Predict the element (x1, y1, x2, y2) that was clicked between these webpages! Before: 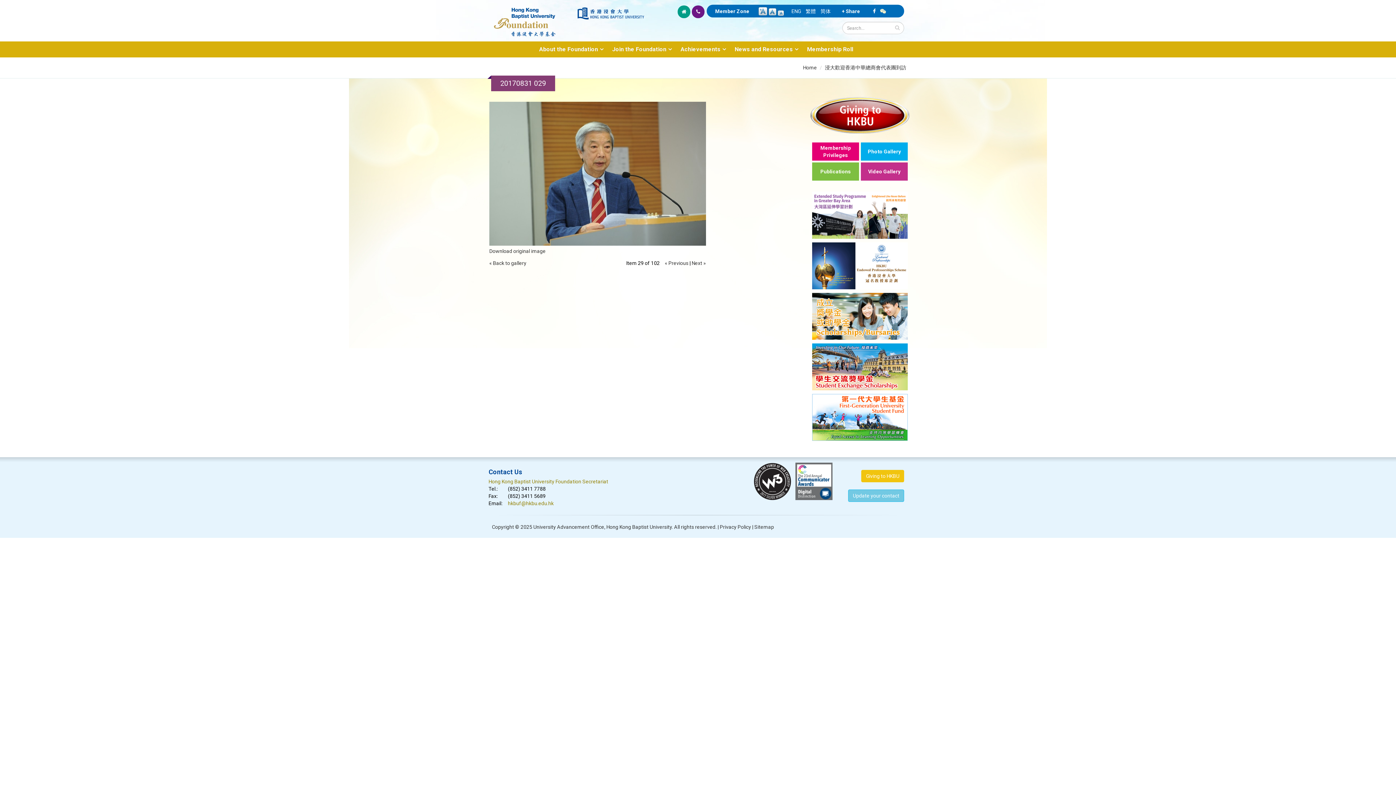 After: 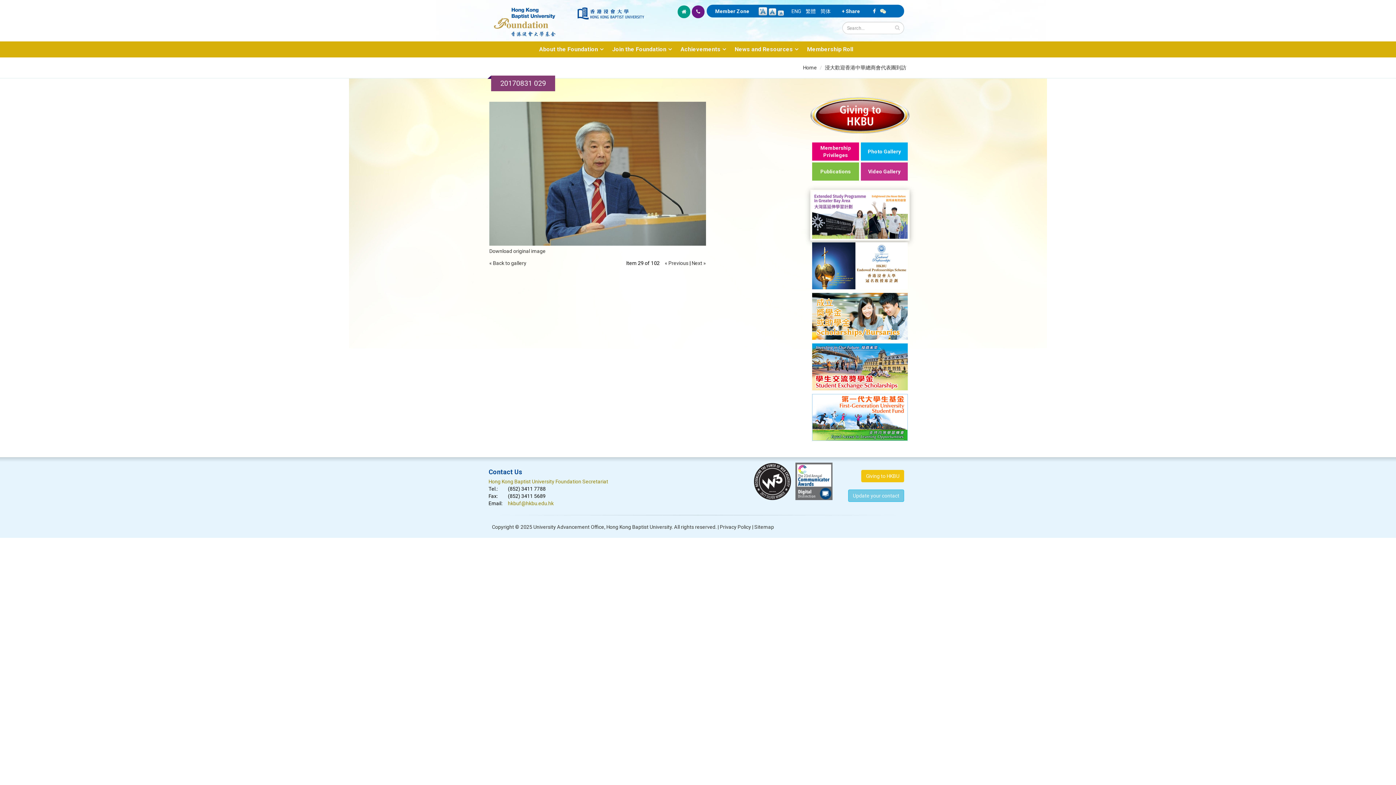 Action: bbox: (810, 189, 909, 240)